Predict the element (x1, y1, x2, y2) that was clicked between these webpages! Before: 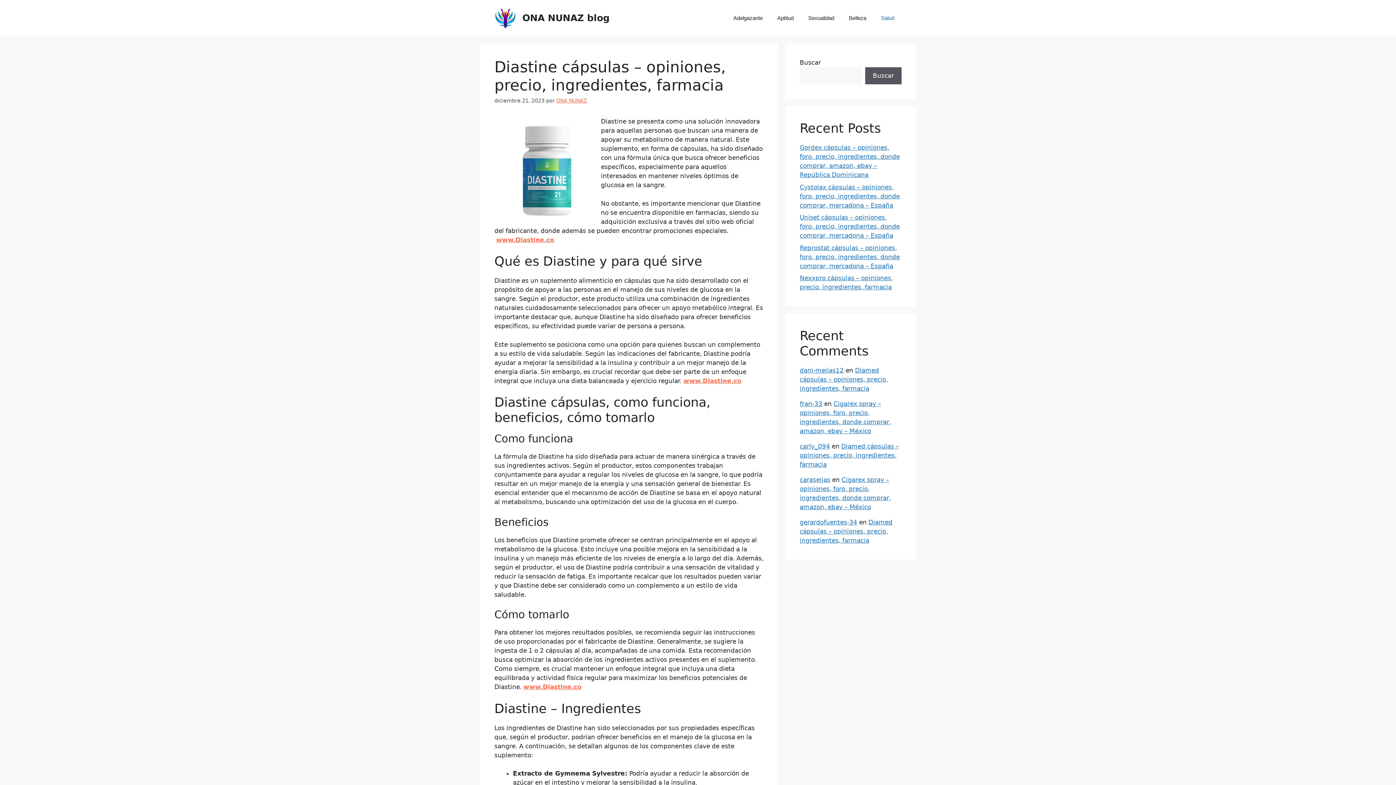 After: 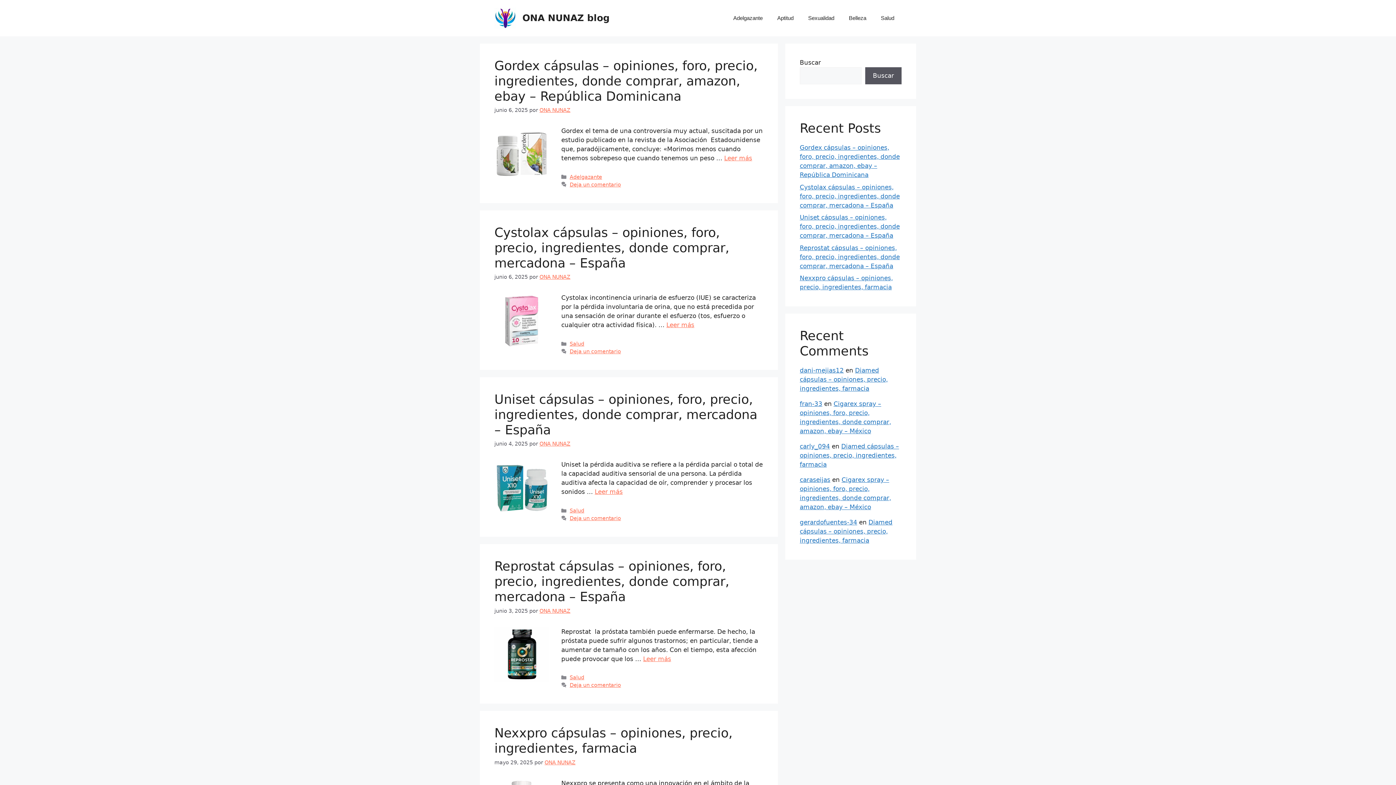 Action: label: dani-mejias12 bbox: (800, 366, 844, 374)